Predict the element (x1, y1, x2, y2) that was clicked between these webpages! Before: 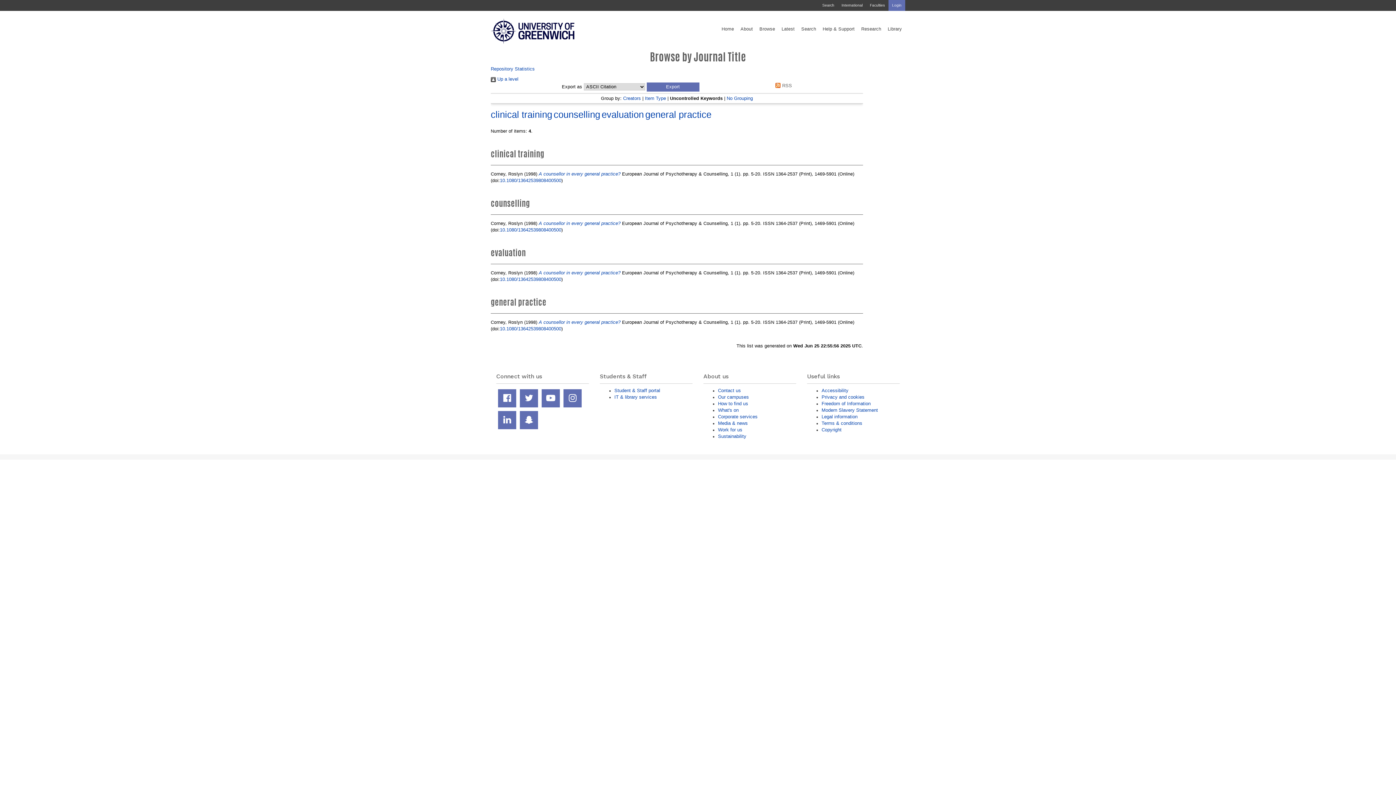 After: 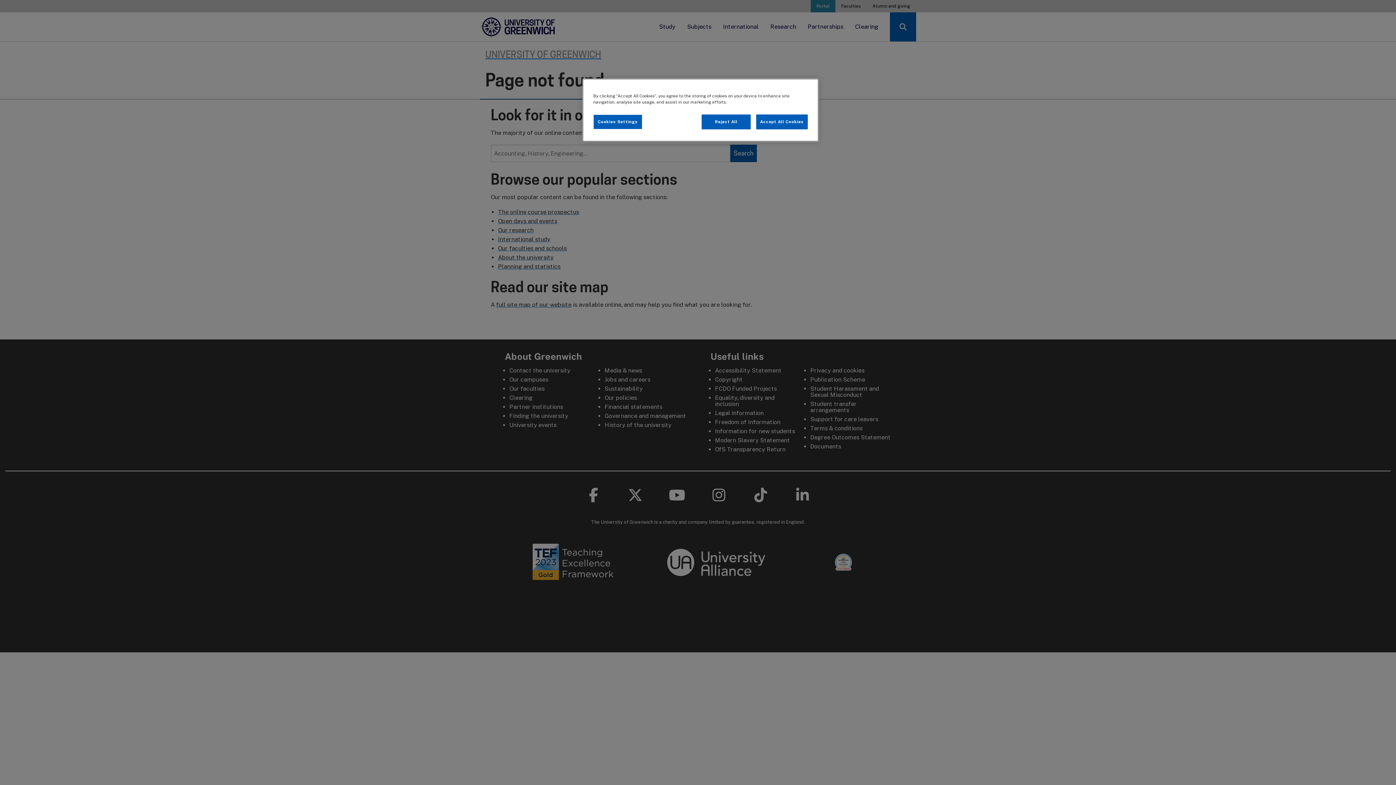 Action: label: Corporate services bbox: (718, 414, 757, 419)